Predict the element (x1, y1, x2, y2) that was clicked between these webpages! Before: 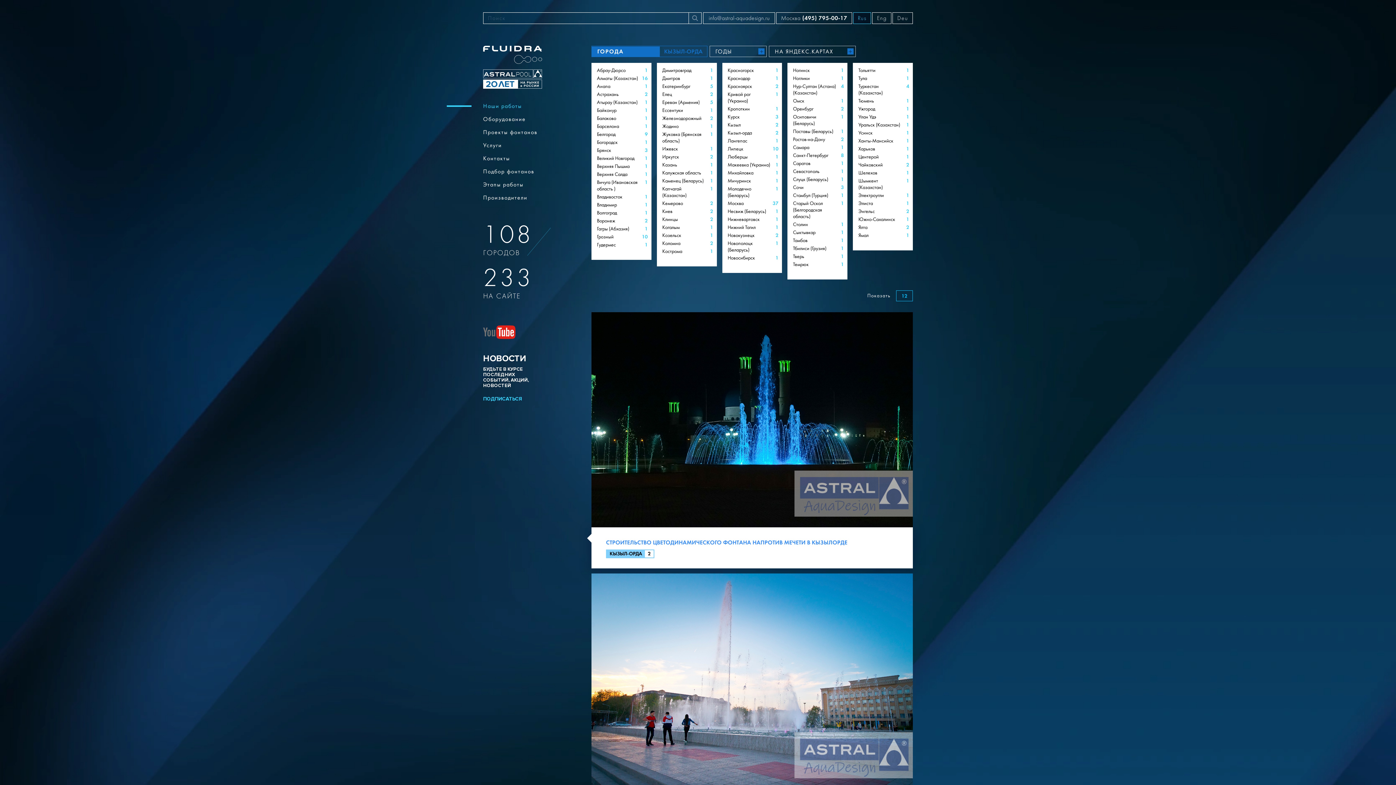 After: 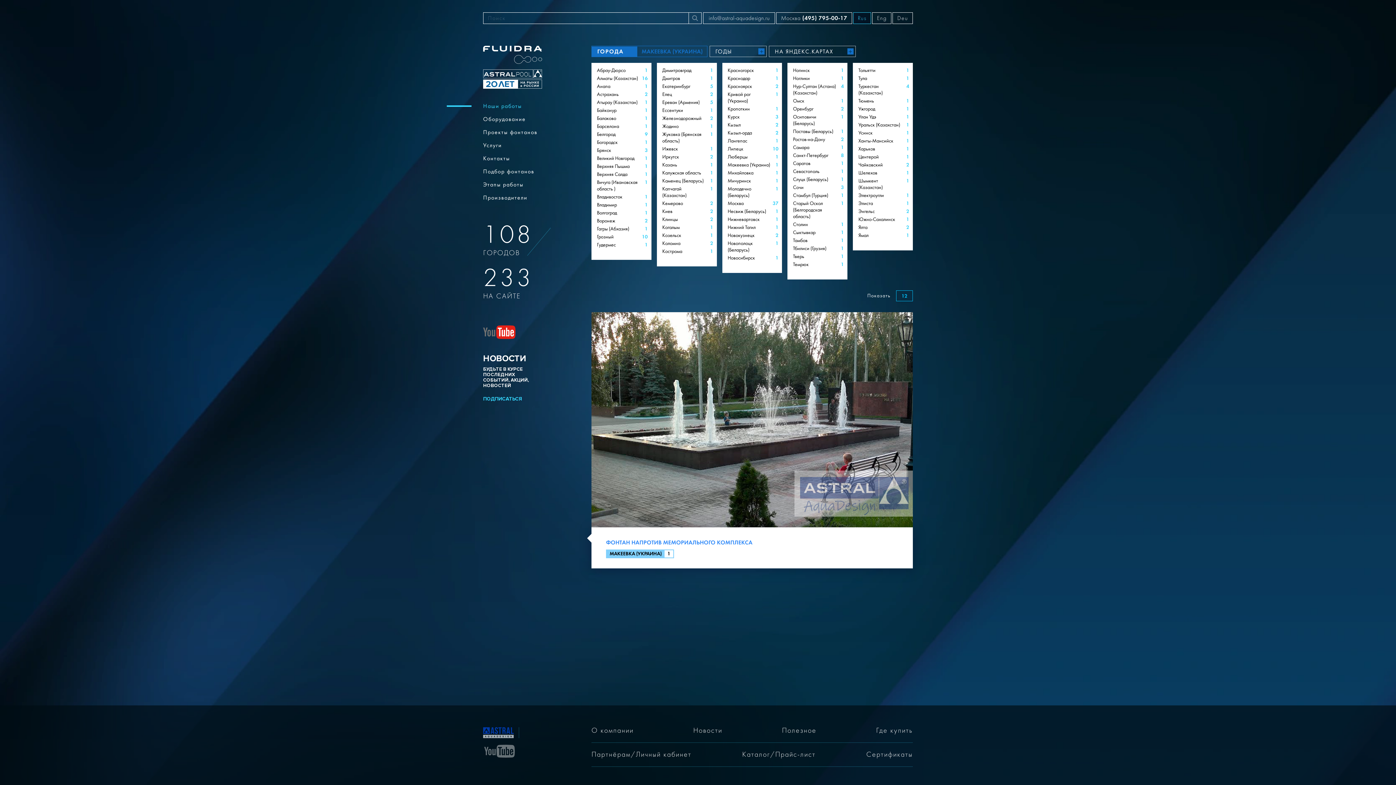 Action: label: Макеевка (Украина)
1 bbox: (722, 161, 782, 169)